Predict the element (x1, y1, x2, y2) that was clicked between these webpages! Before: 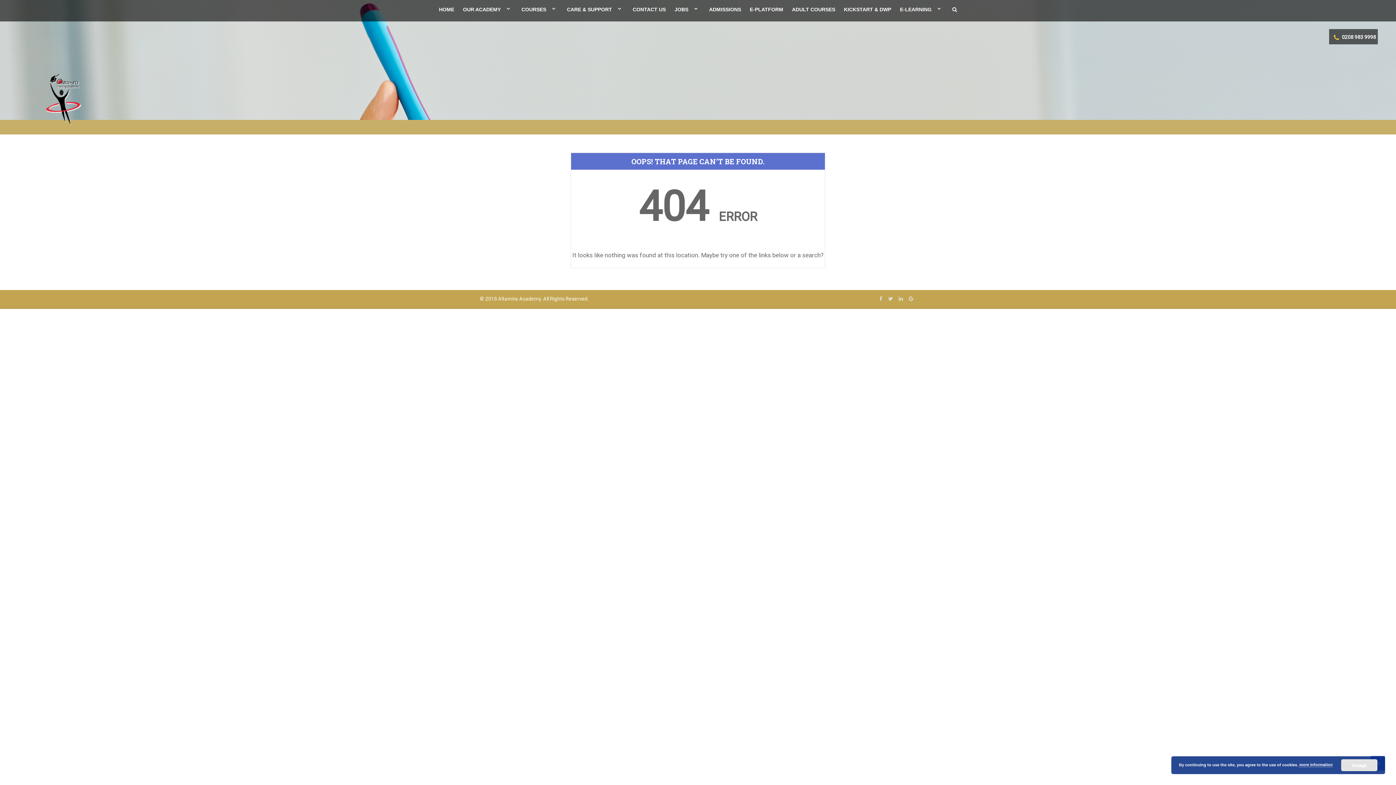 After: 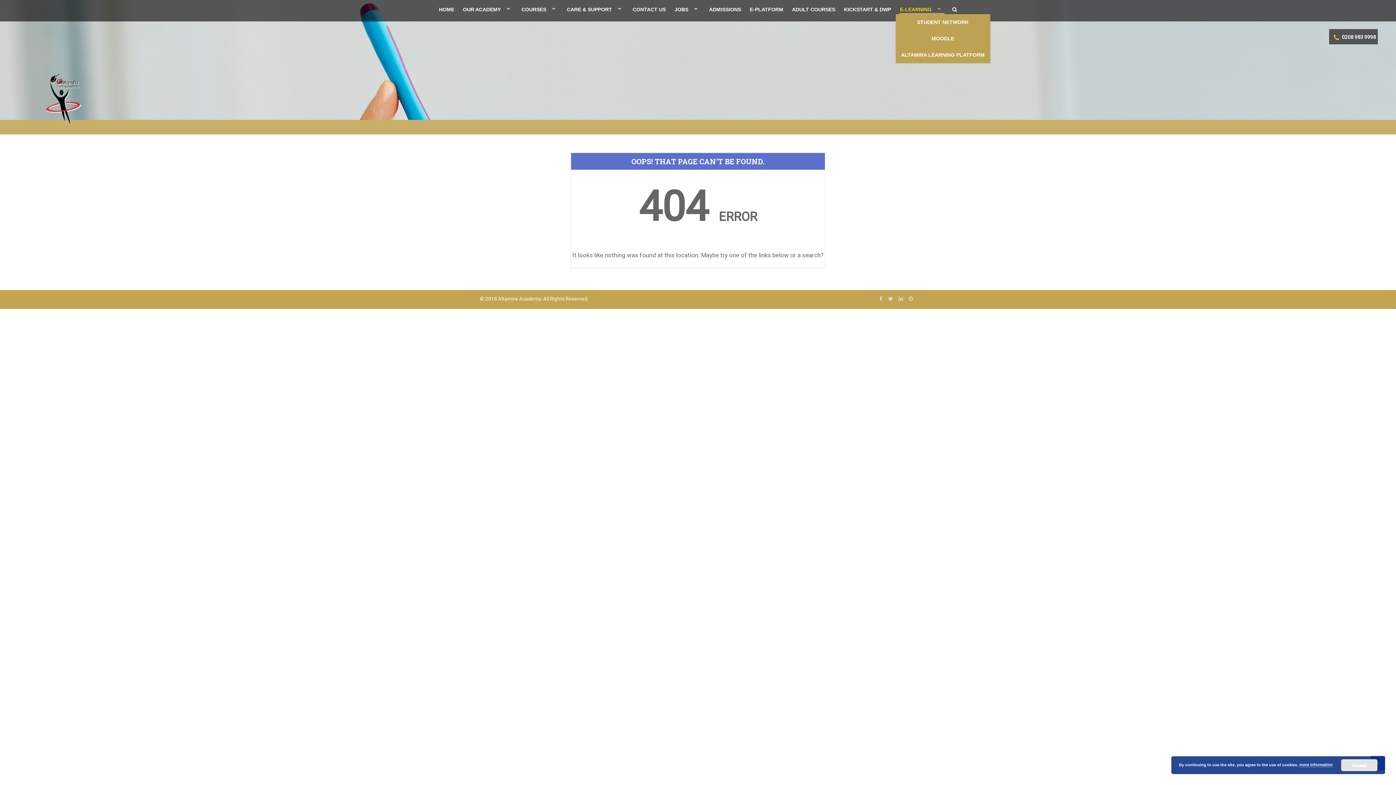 Action: bbox: (899, 6, 944, 13) label: E-LEARNING